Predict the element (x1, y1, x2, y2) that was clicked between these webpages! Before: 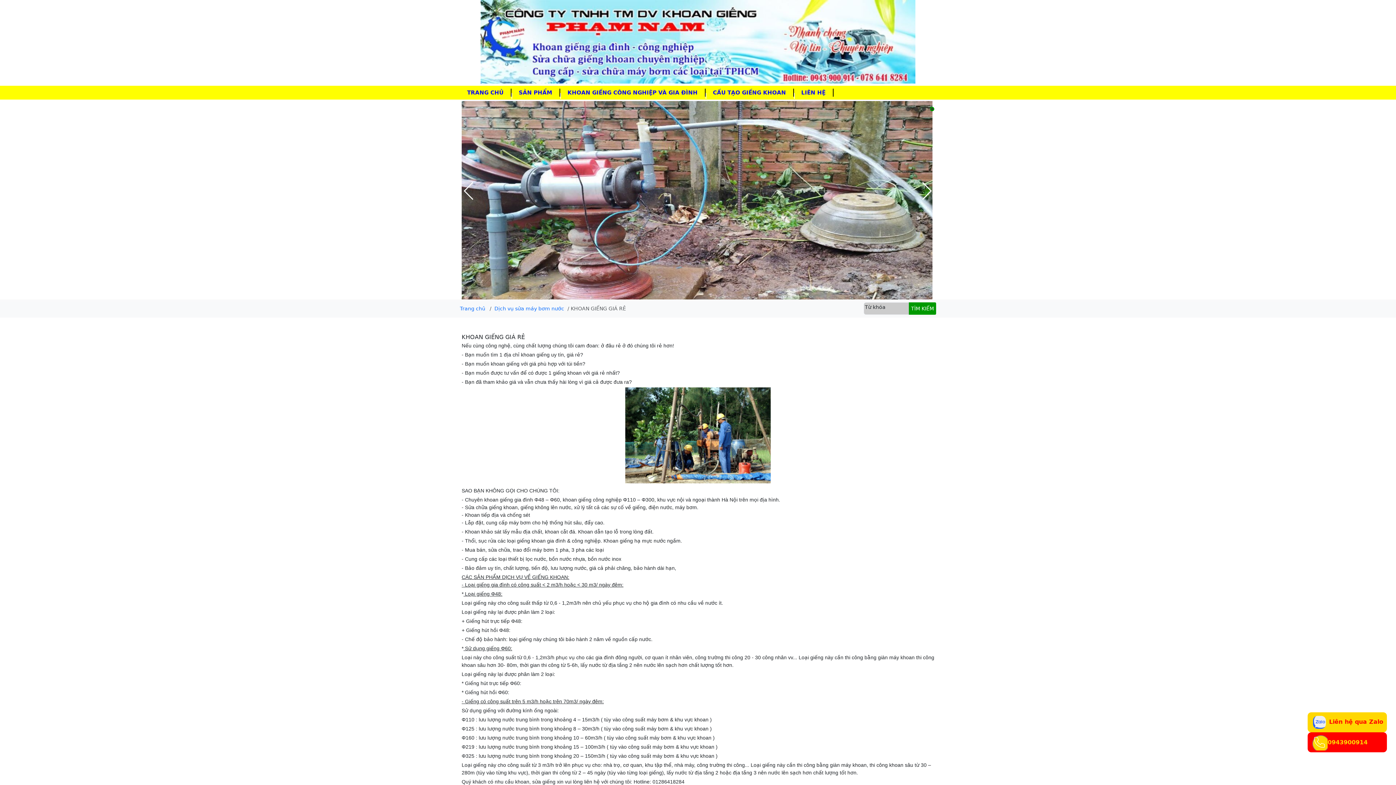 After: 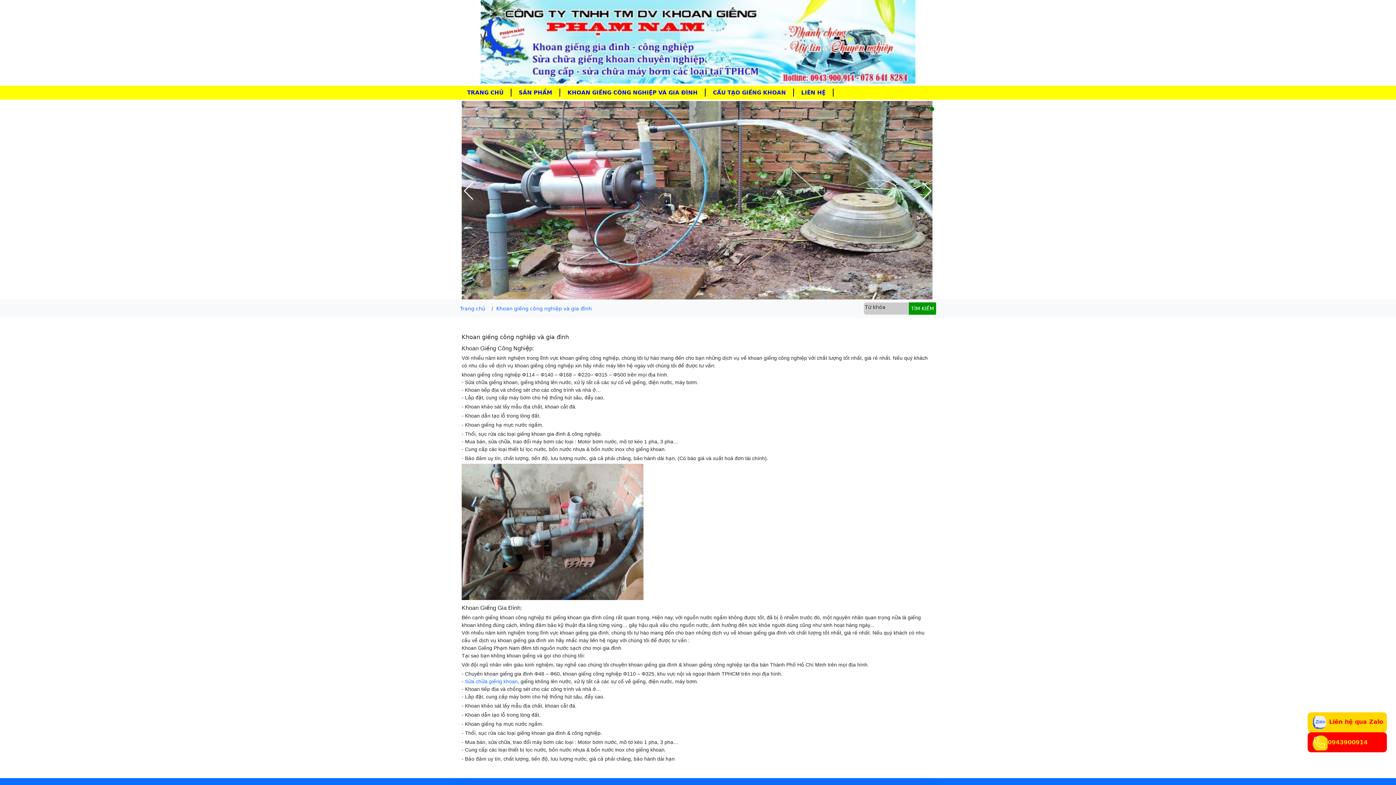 Action: label: KHOAN GIẾNG CÔNG NGHIỆP VÀ GIA ĐÌNH bbox: (560, 88, 705, 96)